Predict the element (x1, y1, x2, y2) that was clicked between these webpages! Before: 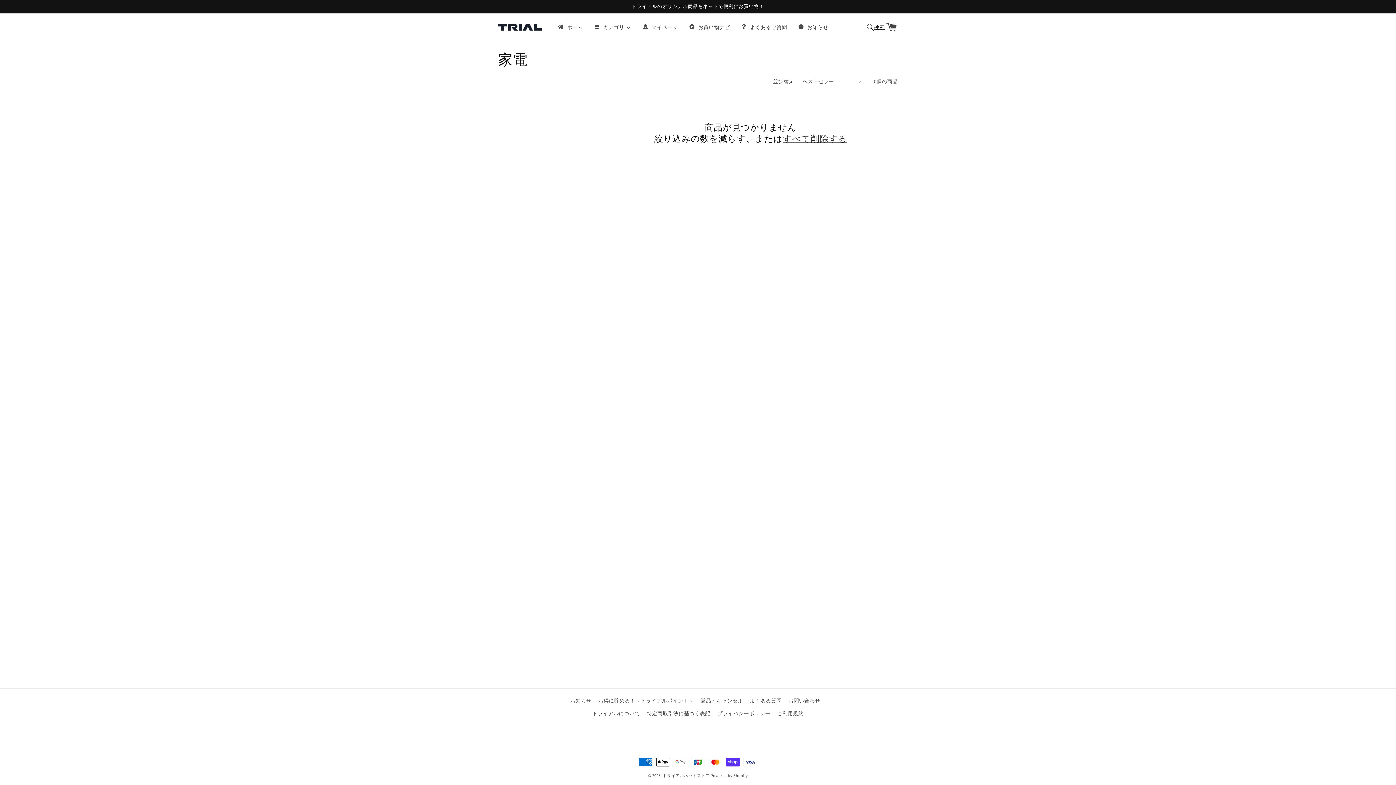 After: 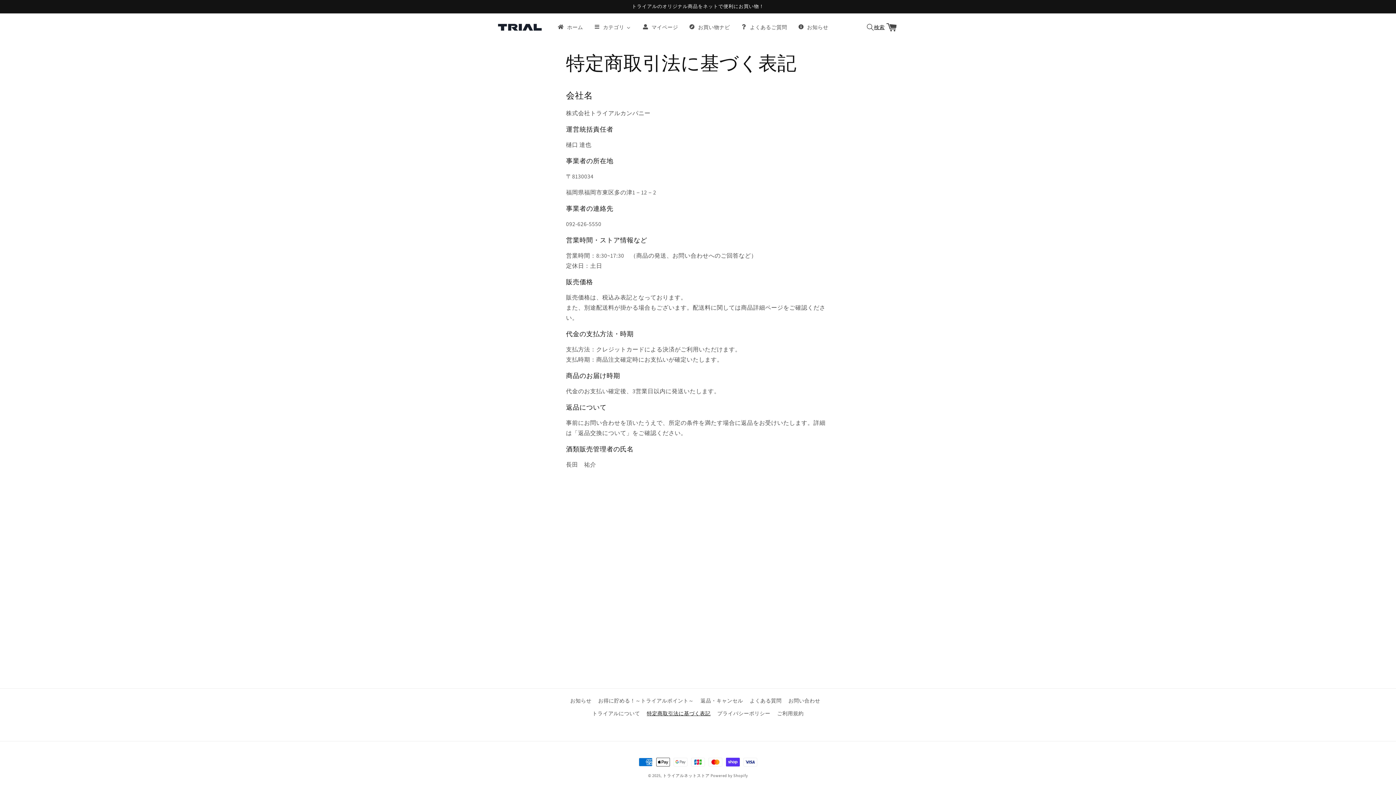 Action: bbox: (647, 707, 710, 720) label: 特定商取引法に基づく表記